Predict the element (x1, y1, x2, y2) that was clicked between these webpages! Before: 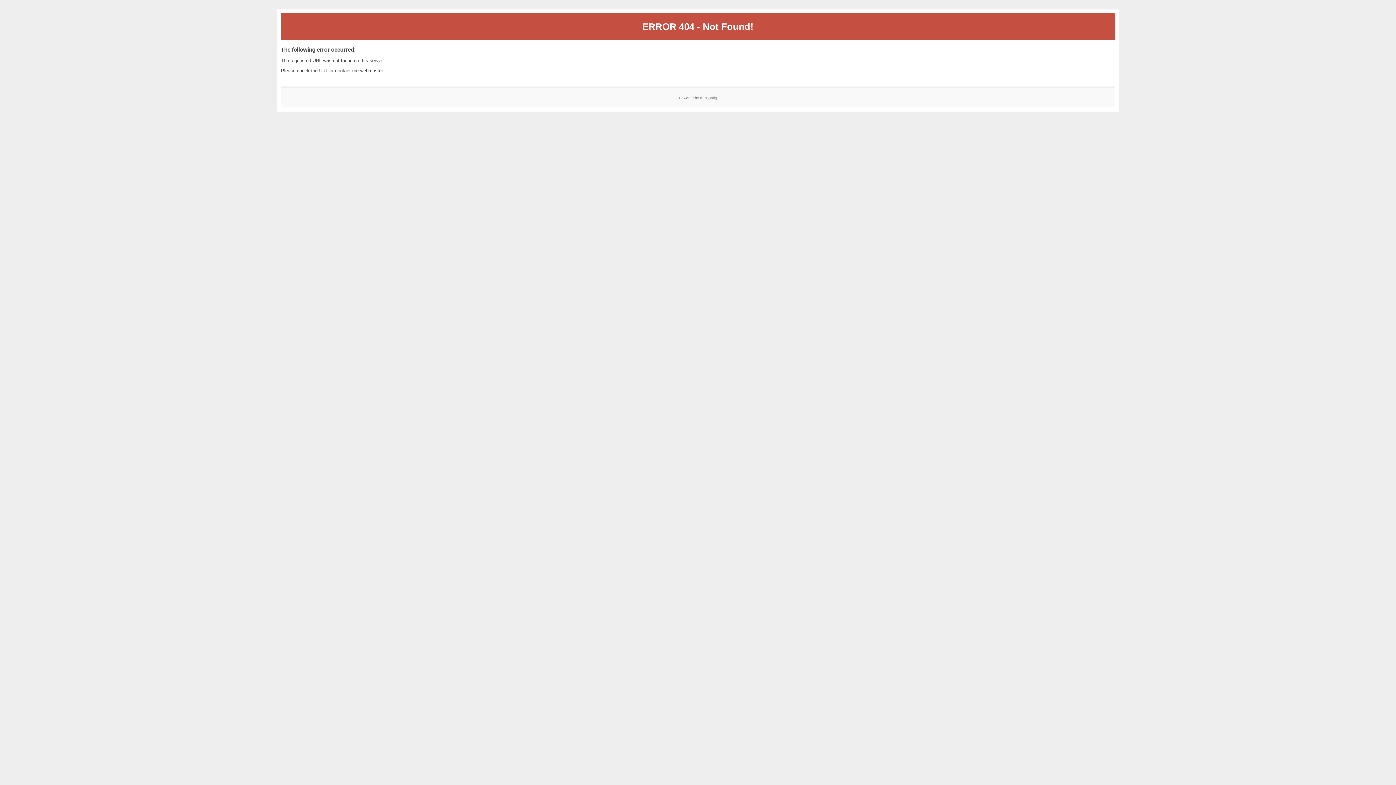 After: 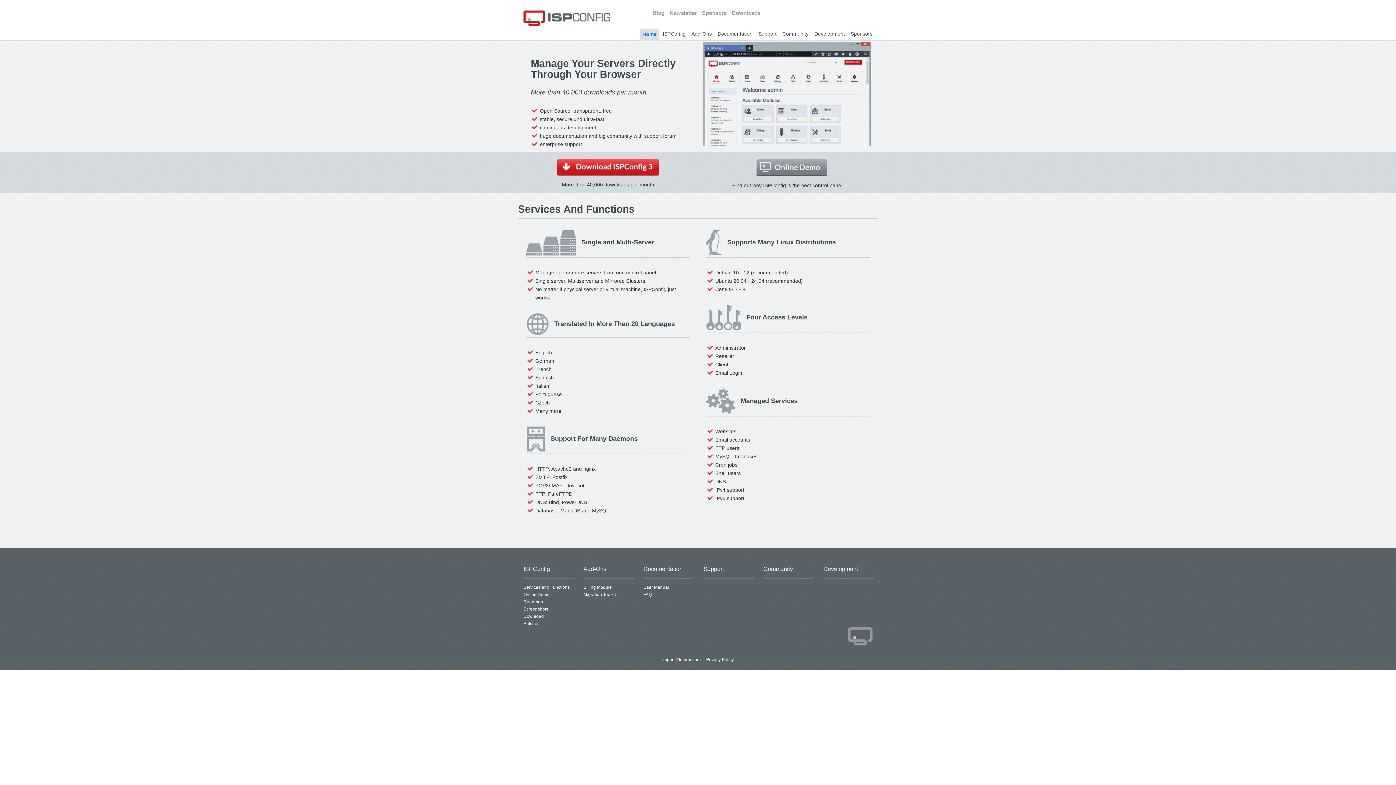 Action: bbox: (700, 95, 717, 99) label: ISPConfig